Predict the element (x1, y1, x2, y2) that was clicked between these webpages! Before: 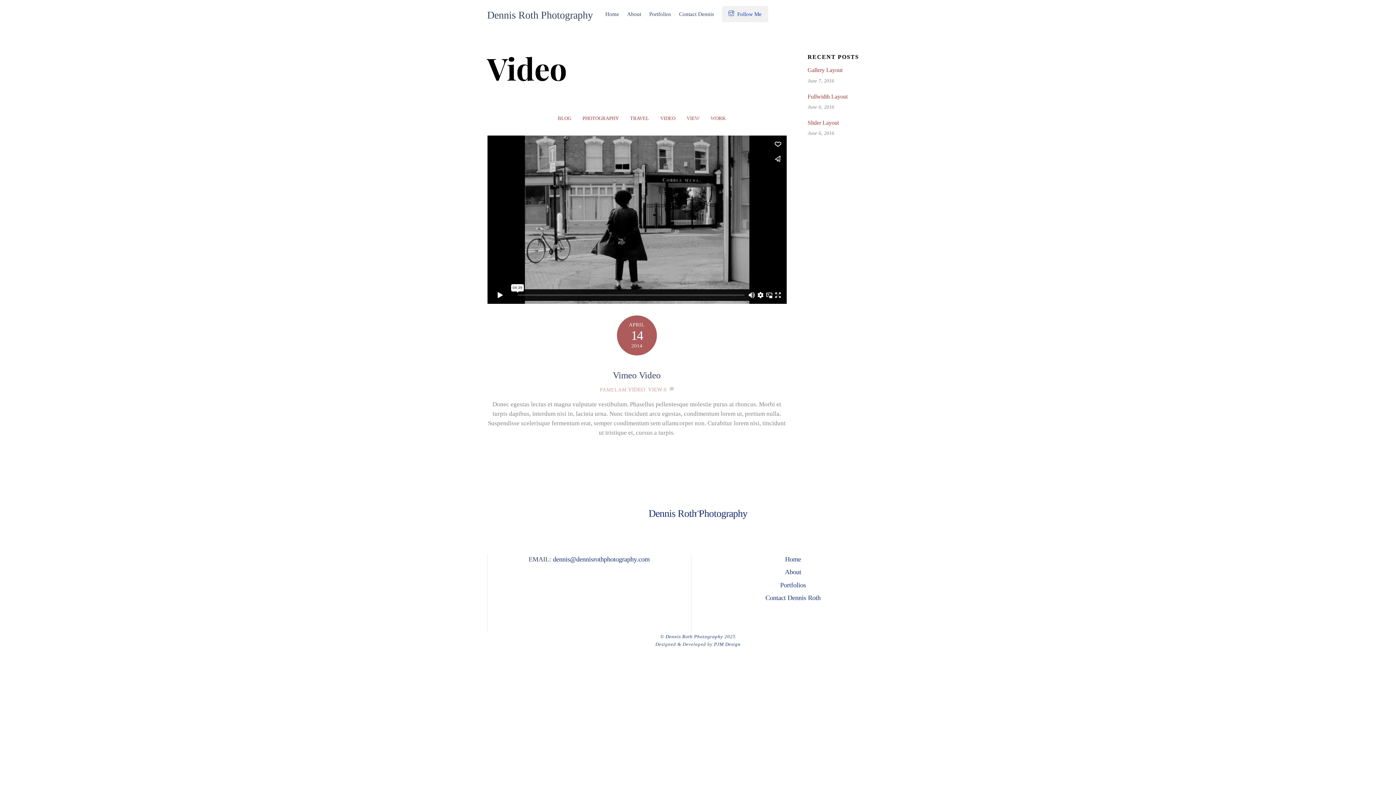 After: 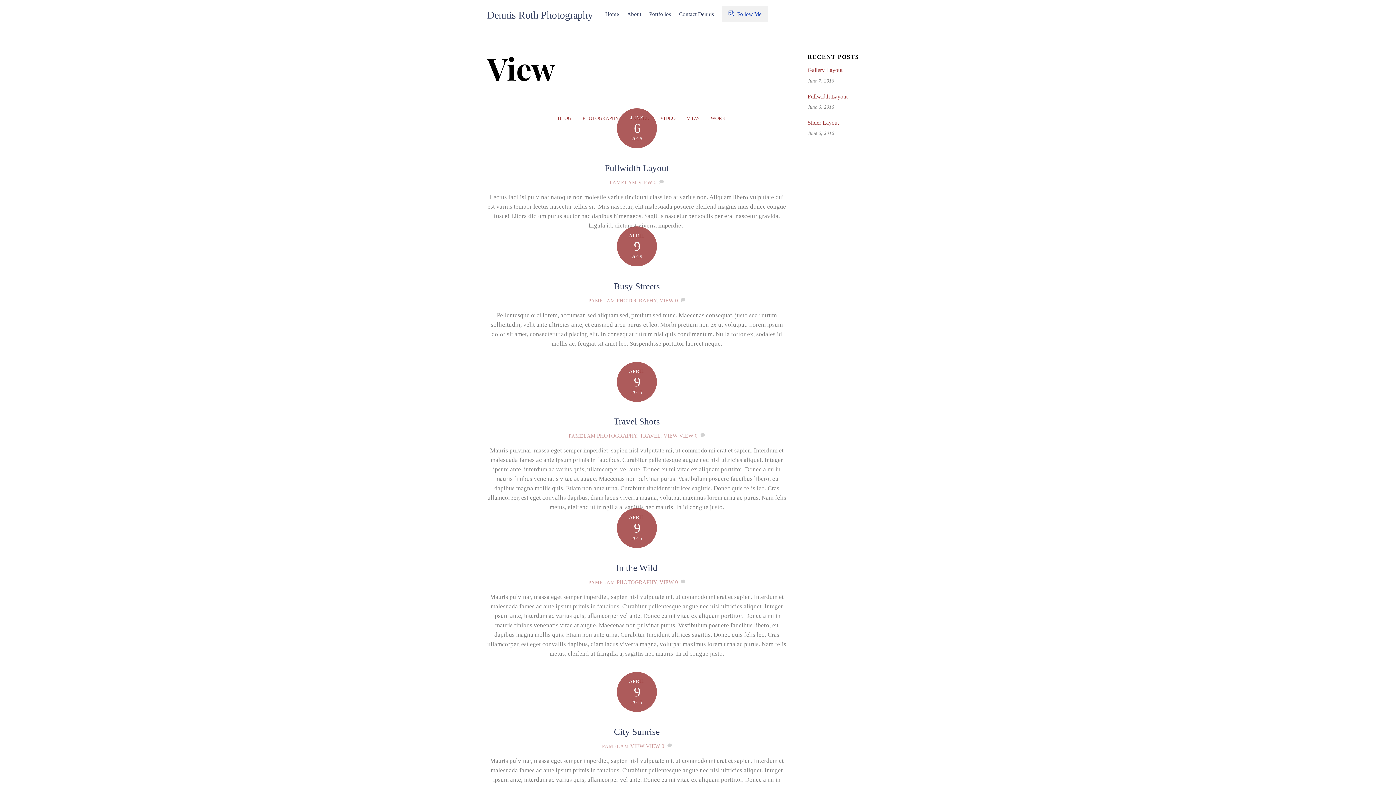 Action: bbox: (681, 113, 704, 123) label: VIEW